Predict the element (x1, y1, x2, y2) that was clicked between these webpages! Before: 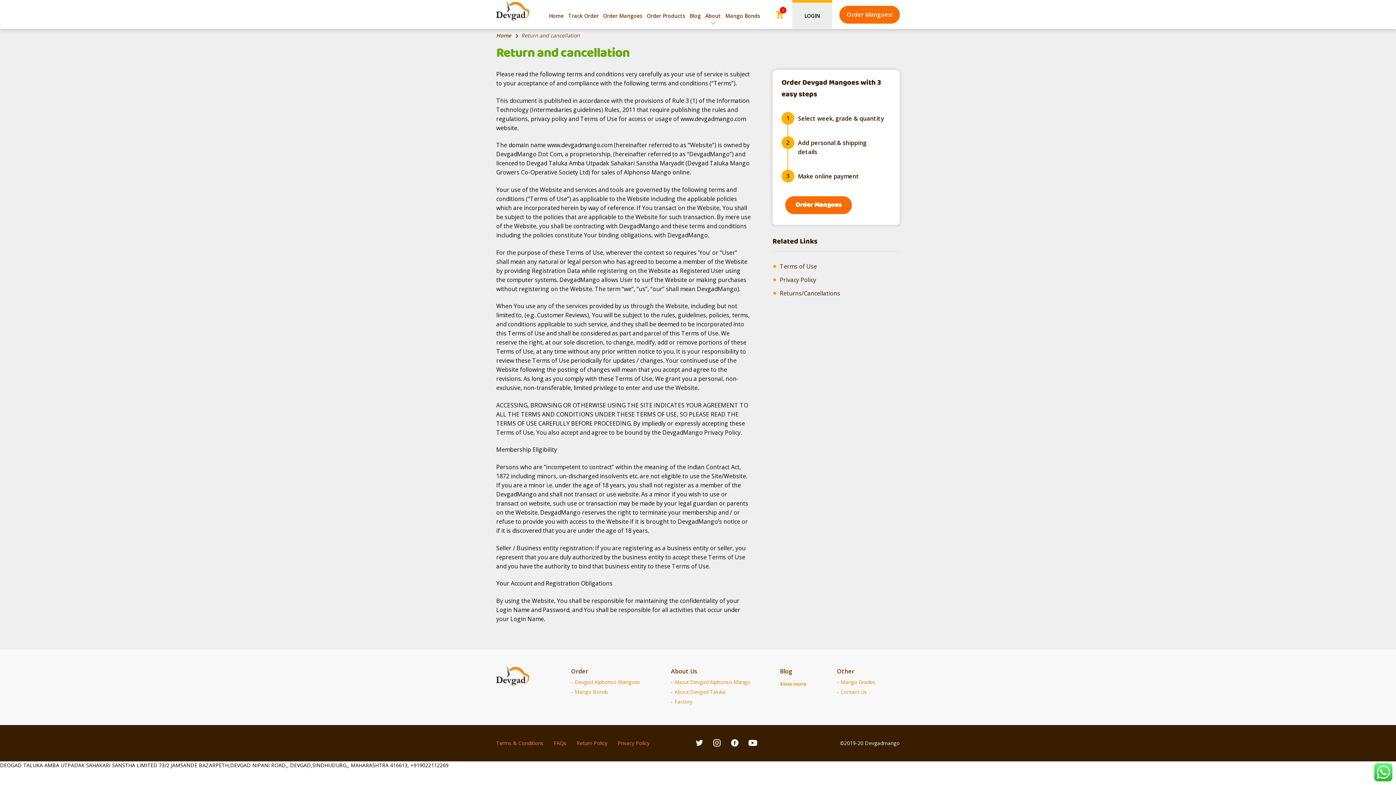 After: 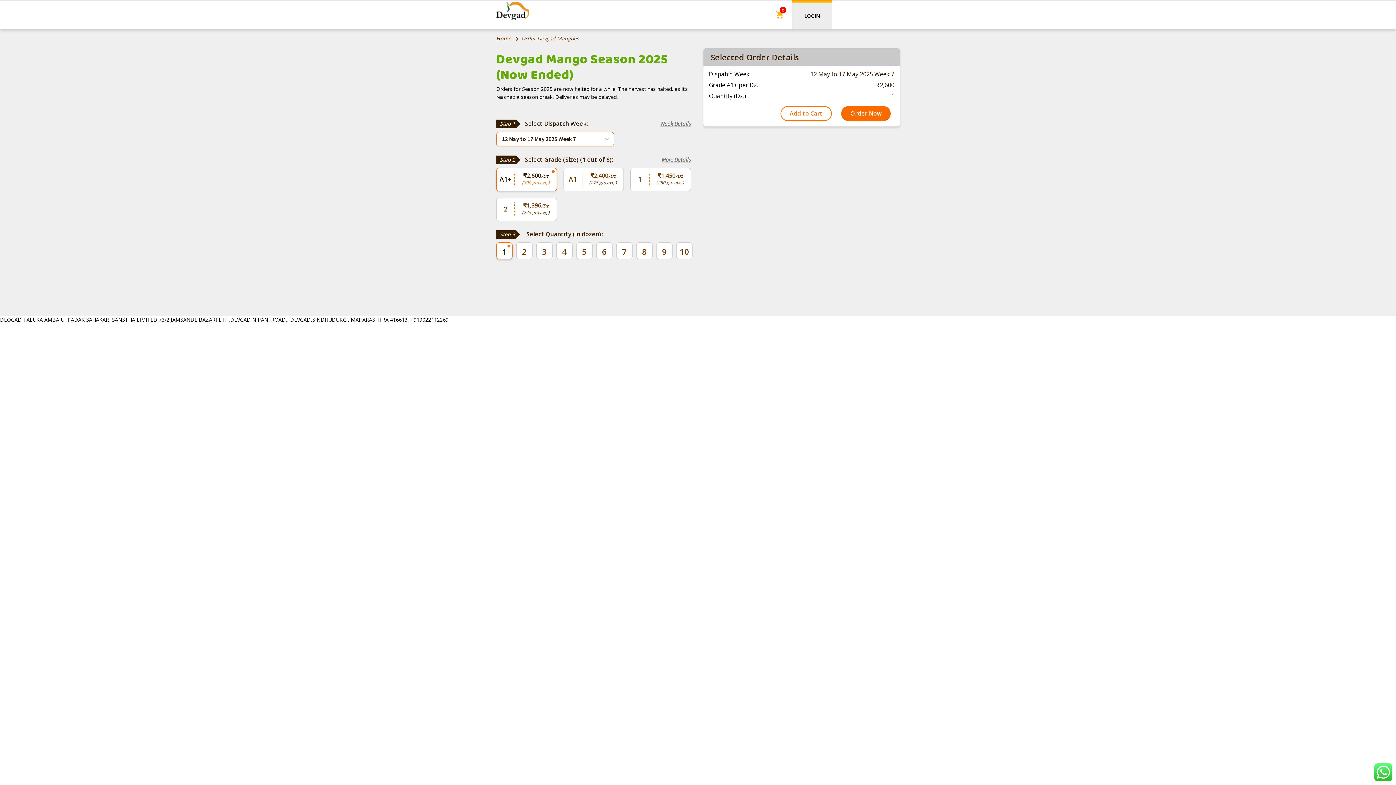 Action: bbox: (839, 5, 900, 23) label: Order Mangoes!